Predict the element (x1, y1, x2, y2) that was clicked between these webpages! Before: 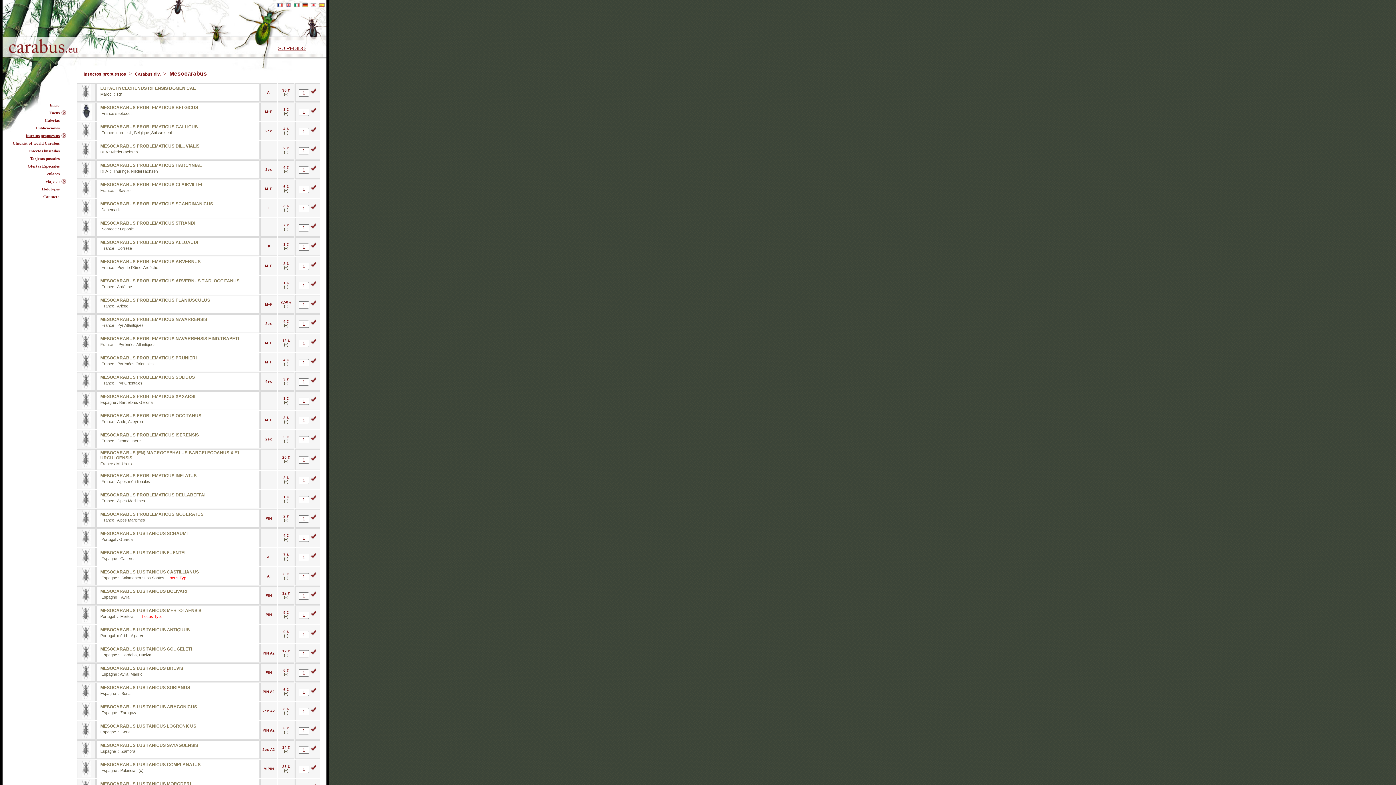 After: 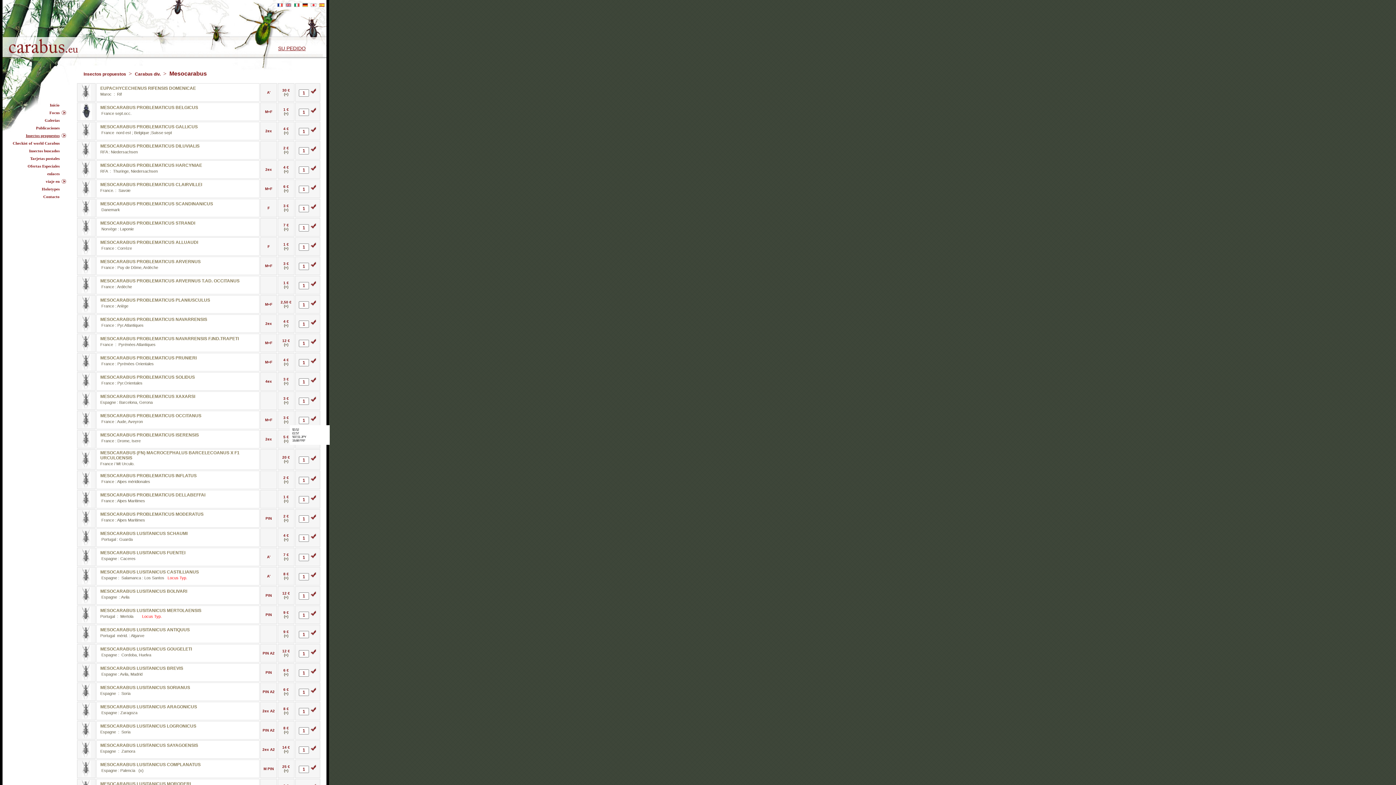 Action: bbox: (284, 420, 288, 424) label: (+)